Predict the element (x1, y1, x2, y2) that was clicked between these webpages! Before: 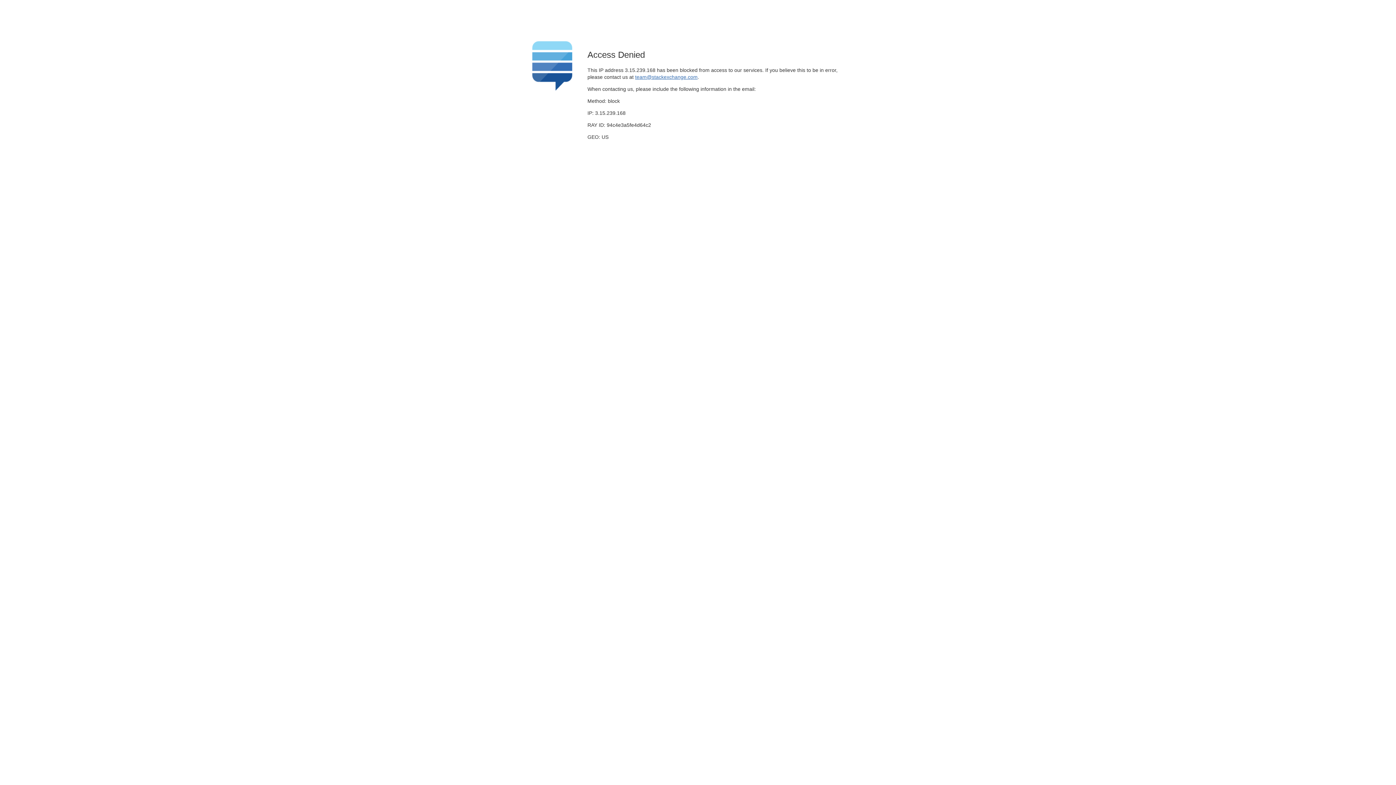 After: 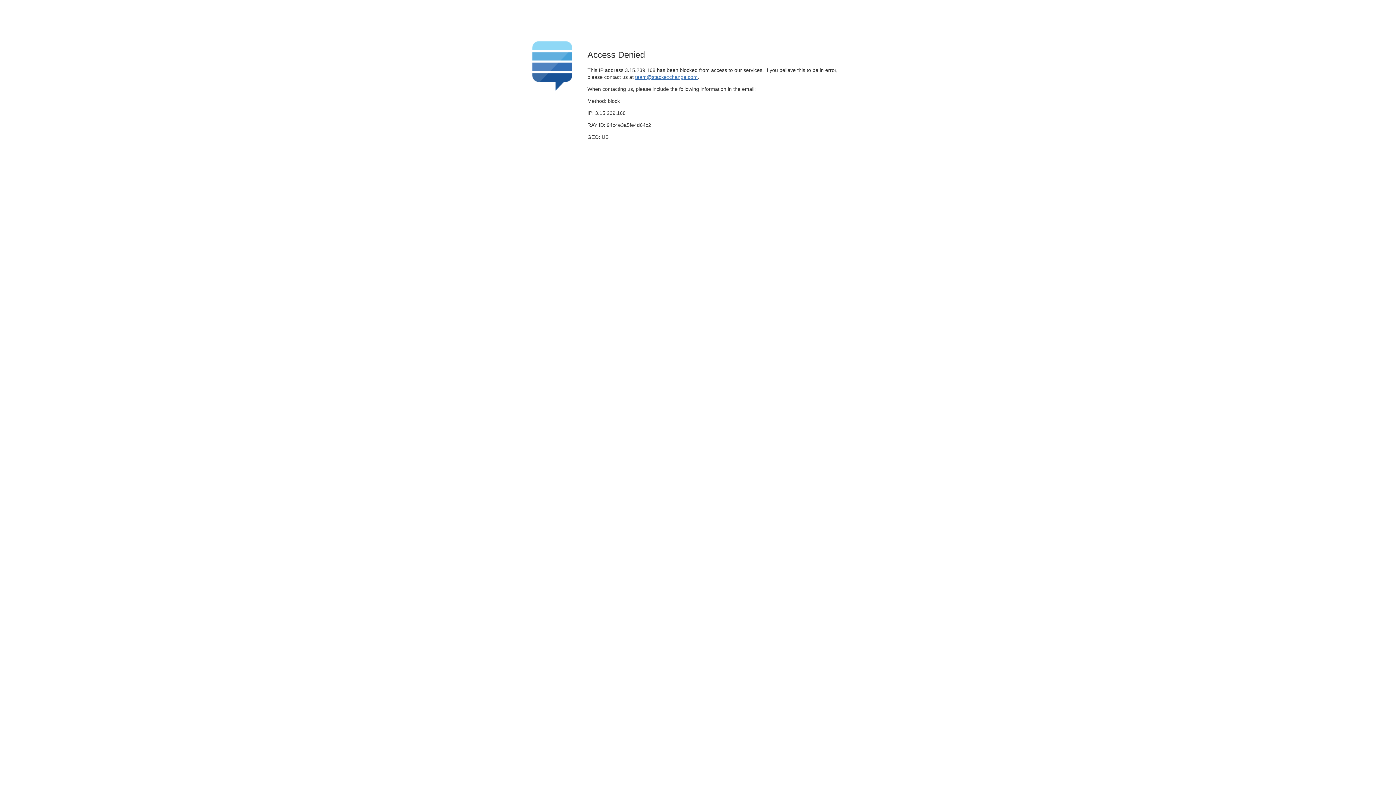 Action: bbox: (635, 74, 697, 79) label: team@stackexchange.com